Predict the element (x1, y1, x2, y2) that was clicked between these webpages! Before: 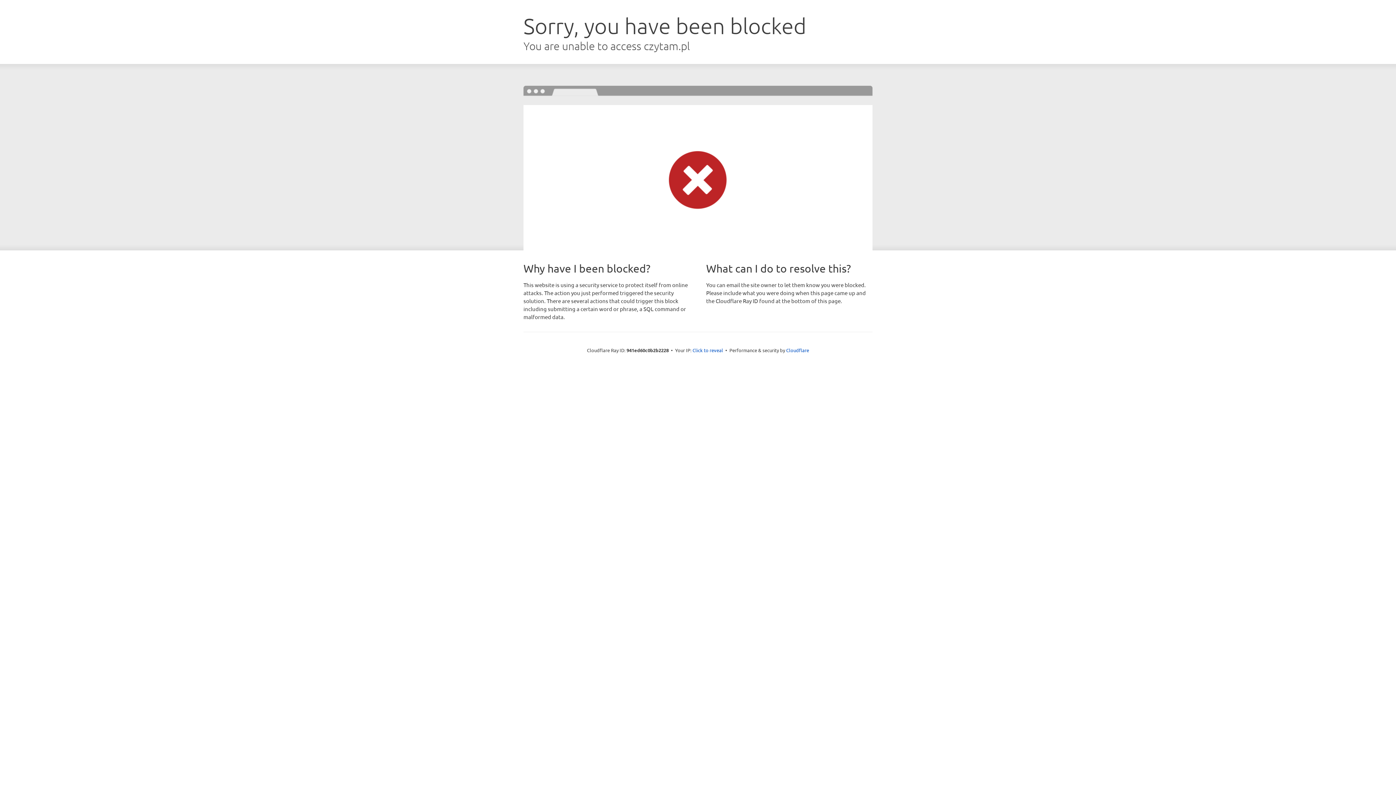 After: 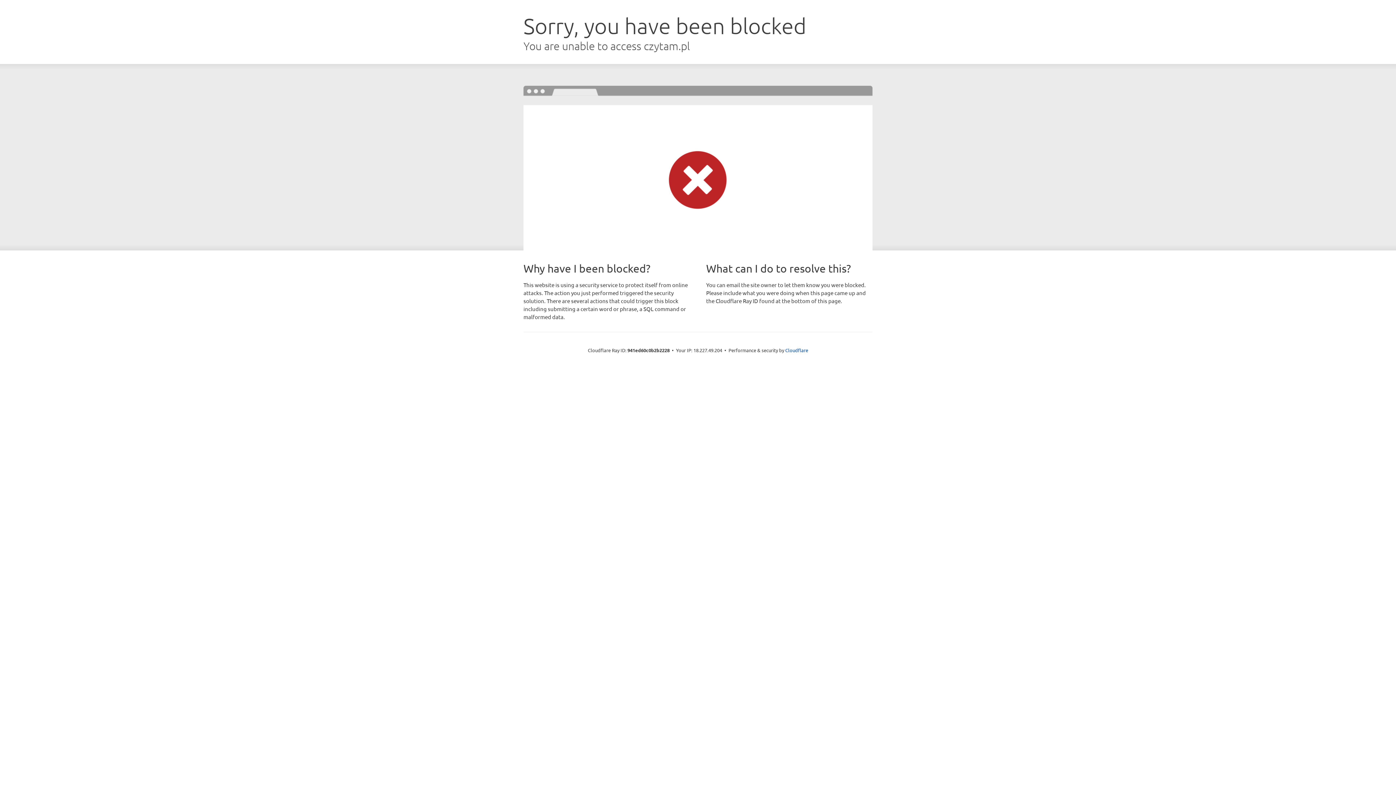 Action: bbox: (692, 346, 723, 353) label: Click to reveal